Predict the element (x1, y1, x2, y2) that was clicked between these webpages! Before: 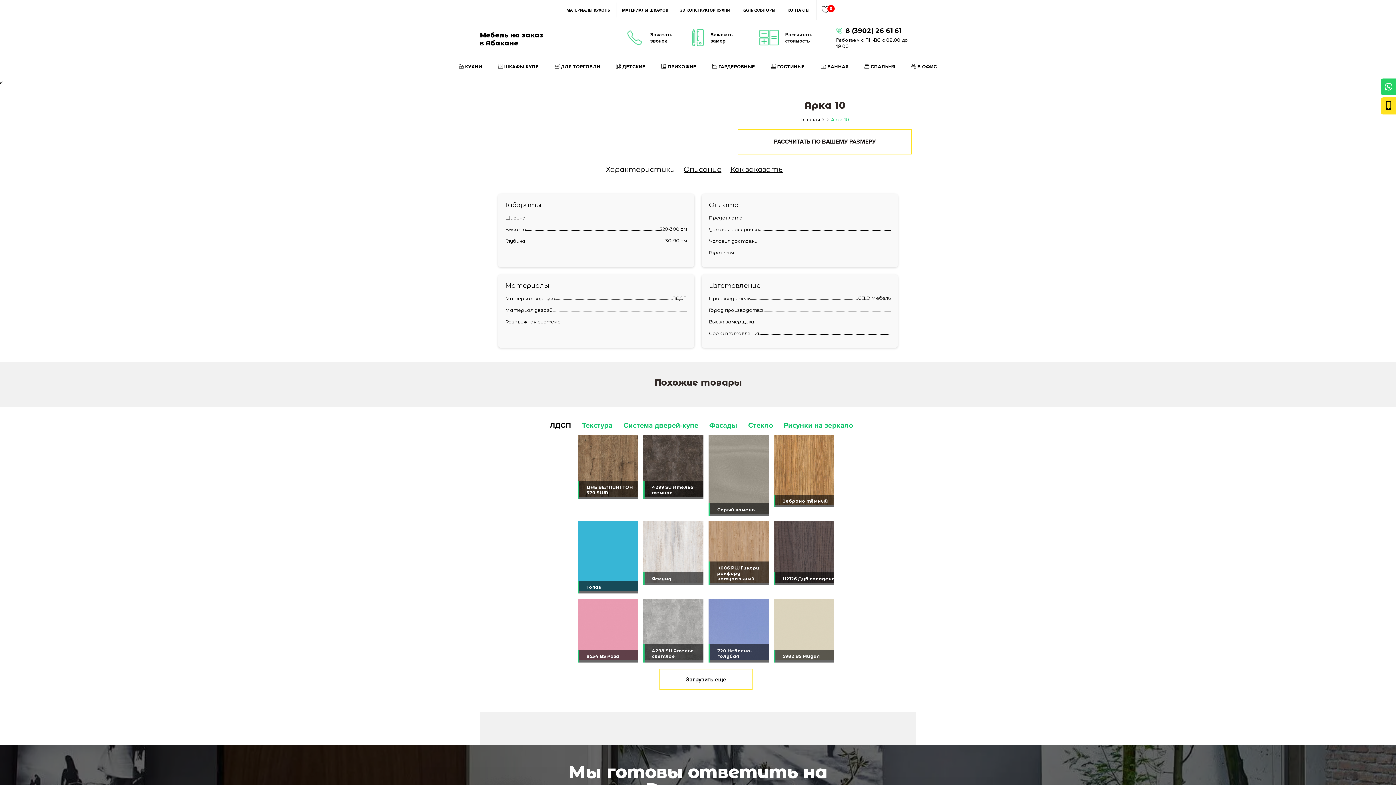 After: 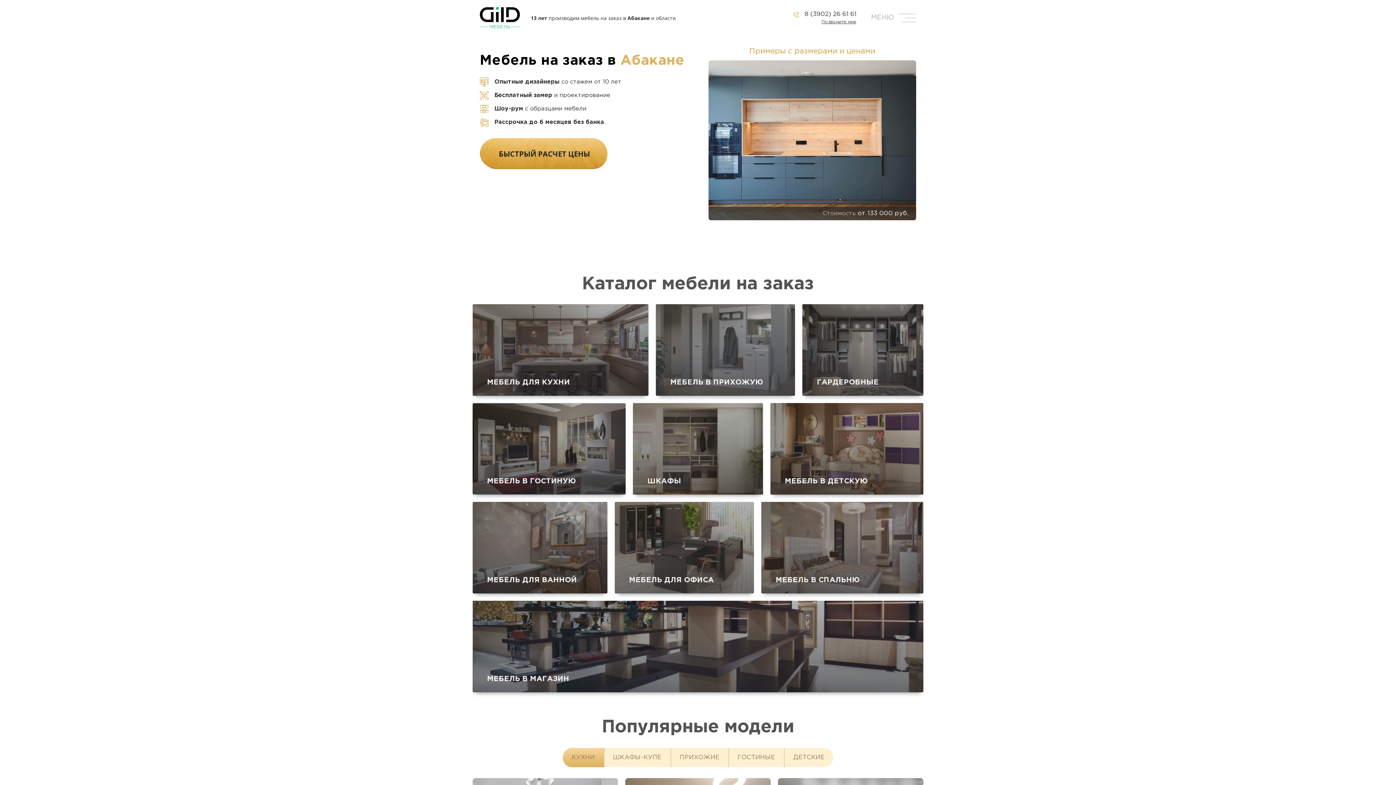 Action: label: Мебель на заказ
в Абакане bbox: (480, 30, 543, 44)